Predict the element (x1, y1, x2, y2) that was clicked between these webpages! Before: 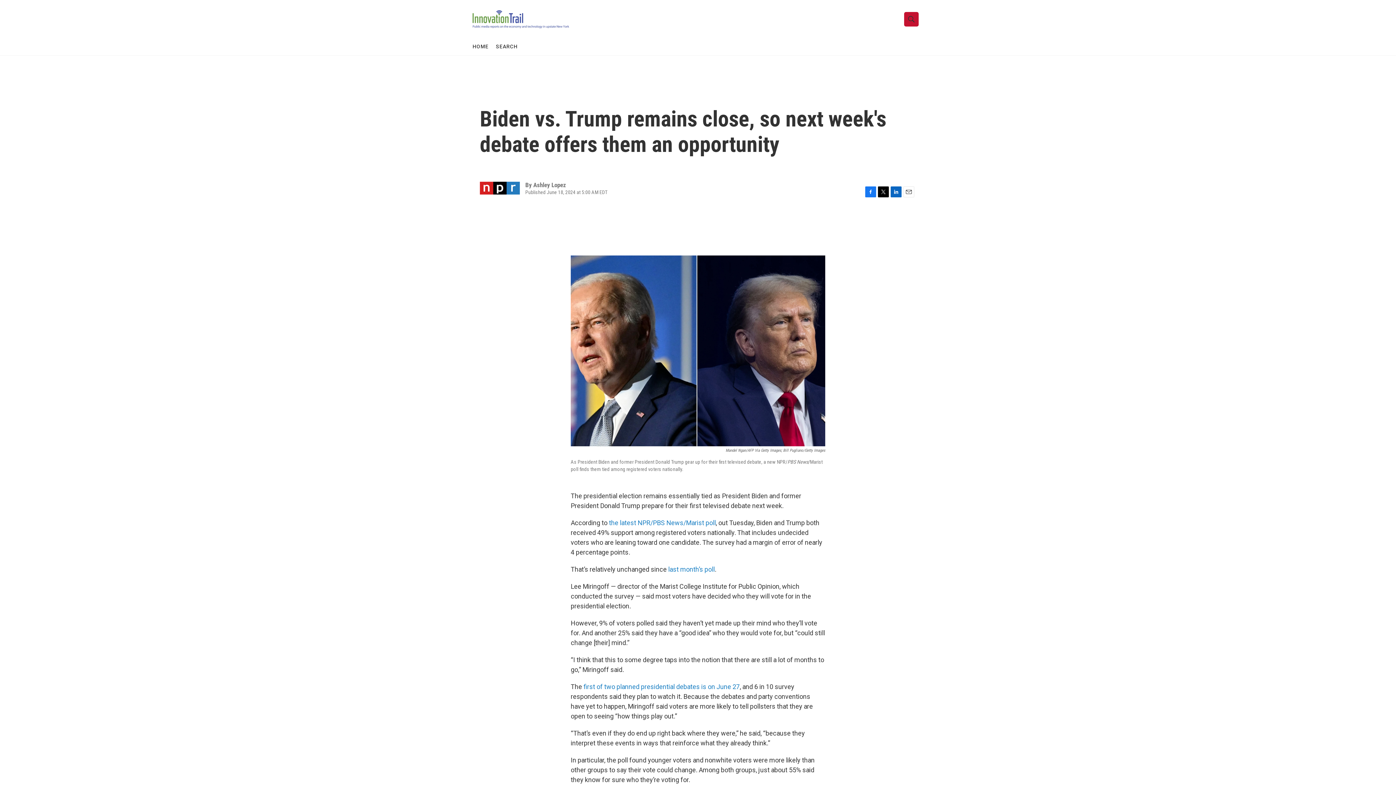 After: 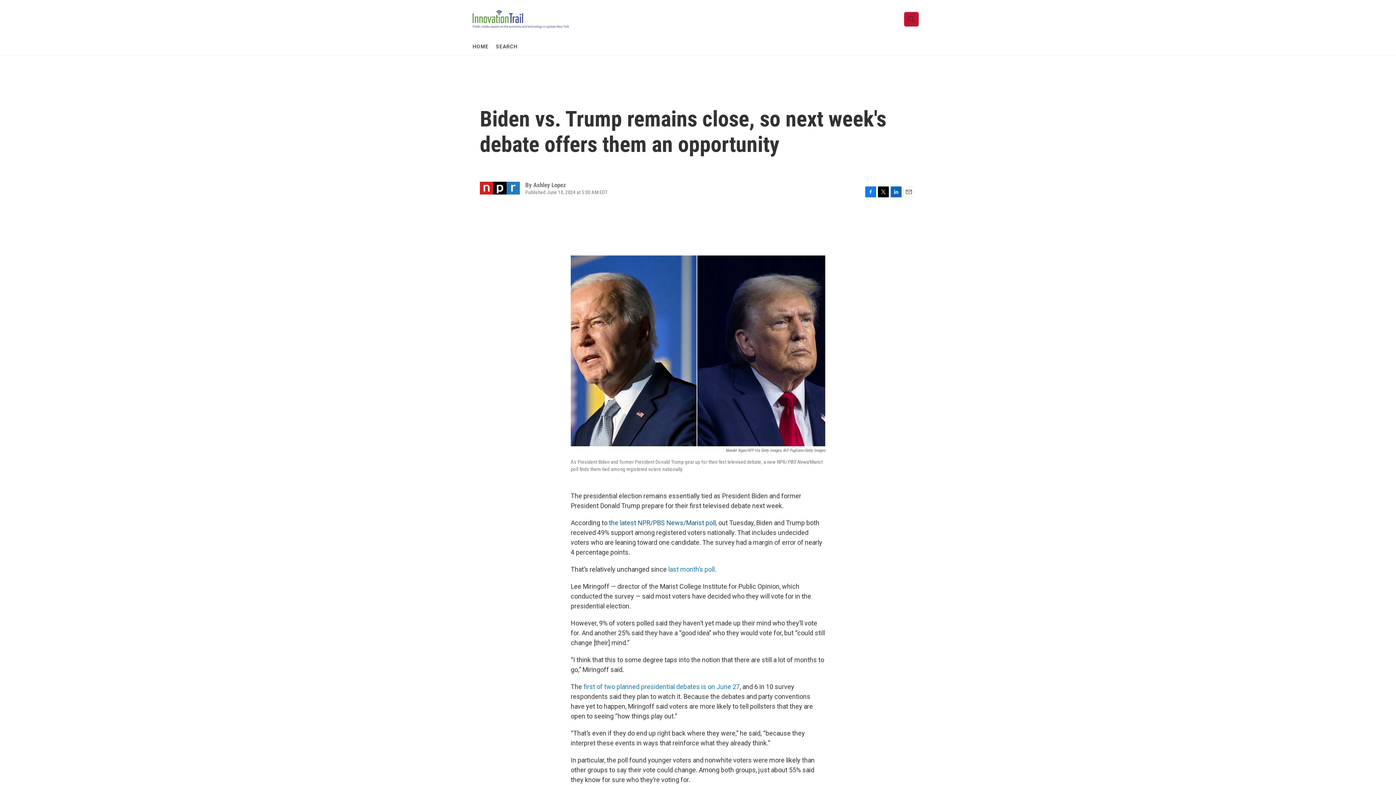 Action: bbox: (609, 519, 716, 526) label: the latest NPR/PBS News/Marist poll